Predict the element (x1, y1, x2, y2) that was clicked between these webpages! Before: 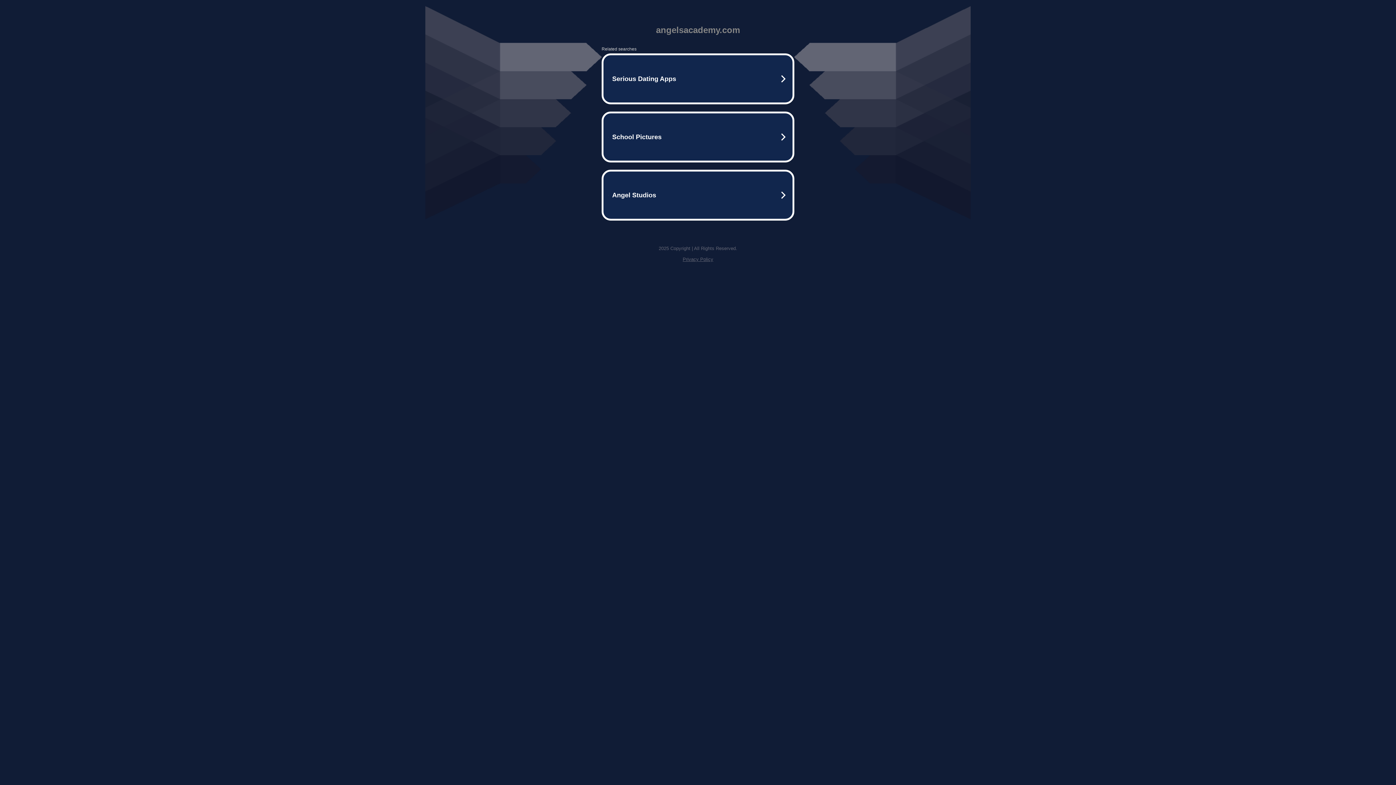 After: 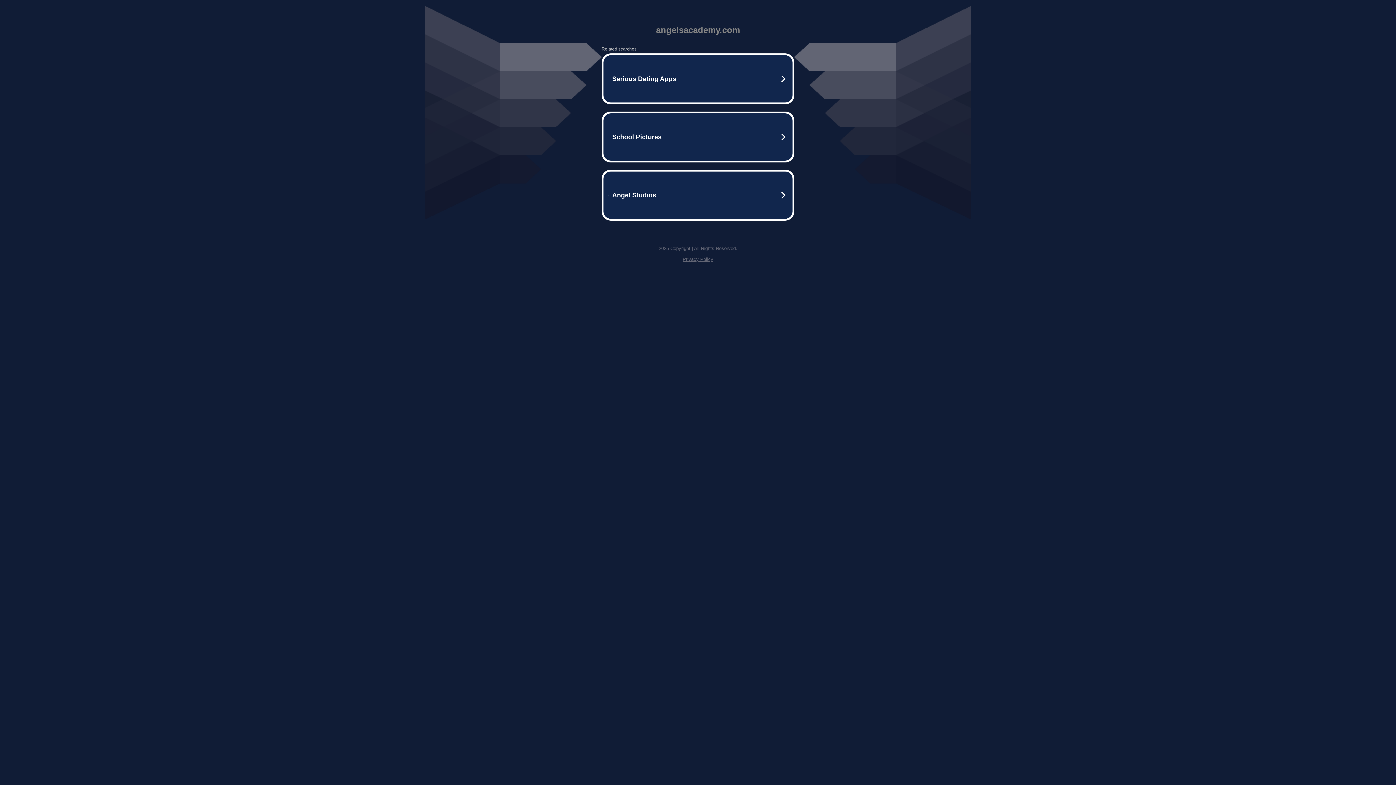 Action: label: Privacy Policy bbox: (682, 256, 713, 262)